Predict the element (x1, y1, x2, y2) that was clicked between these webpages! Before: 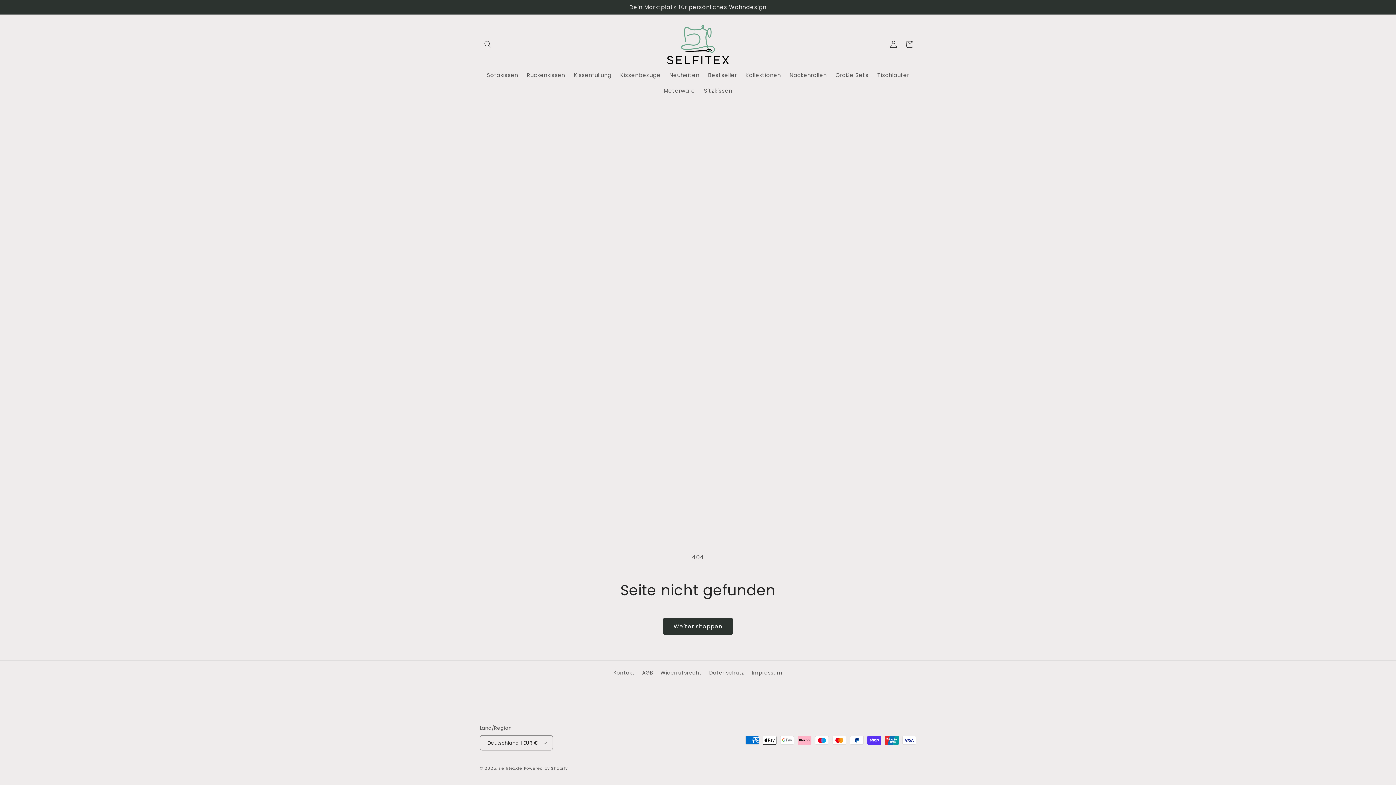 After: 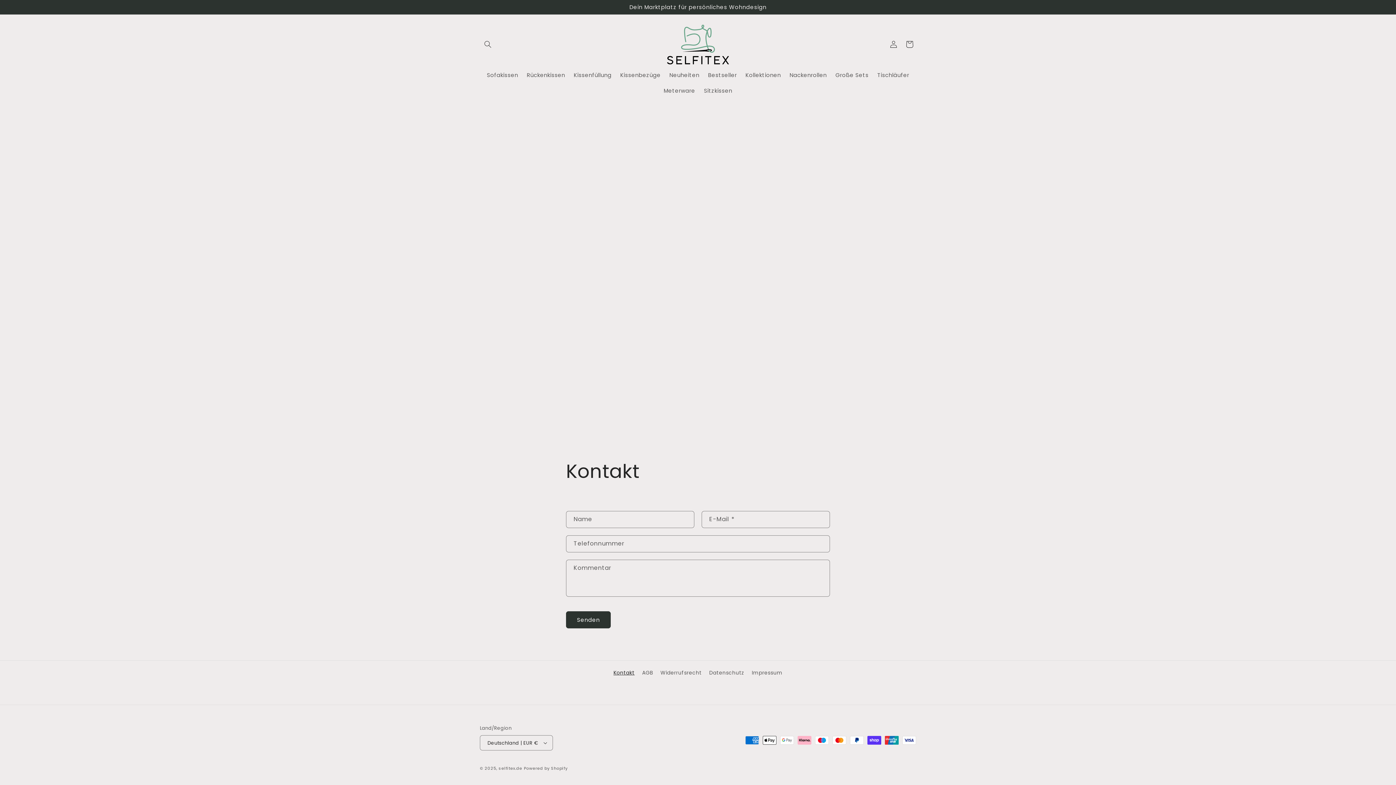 Action: bbox: (613, 668, 634, 679) label: Kontakt